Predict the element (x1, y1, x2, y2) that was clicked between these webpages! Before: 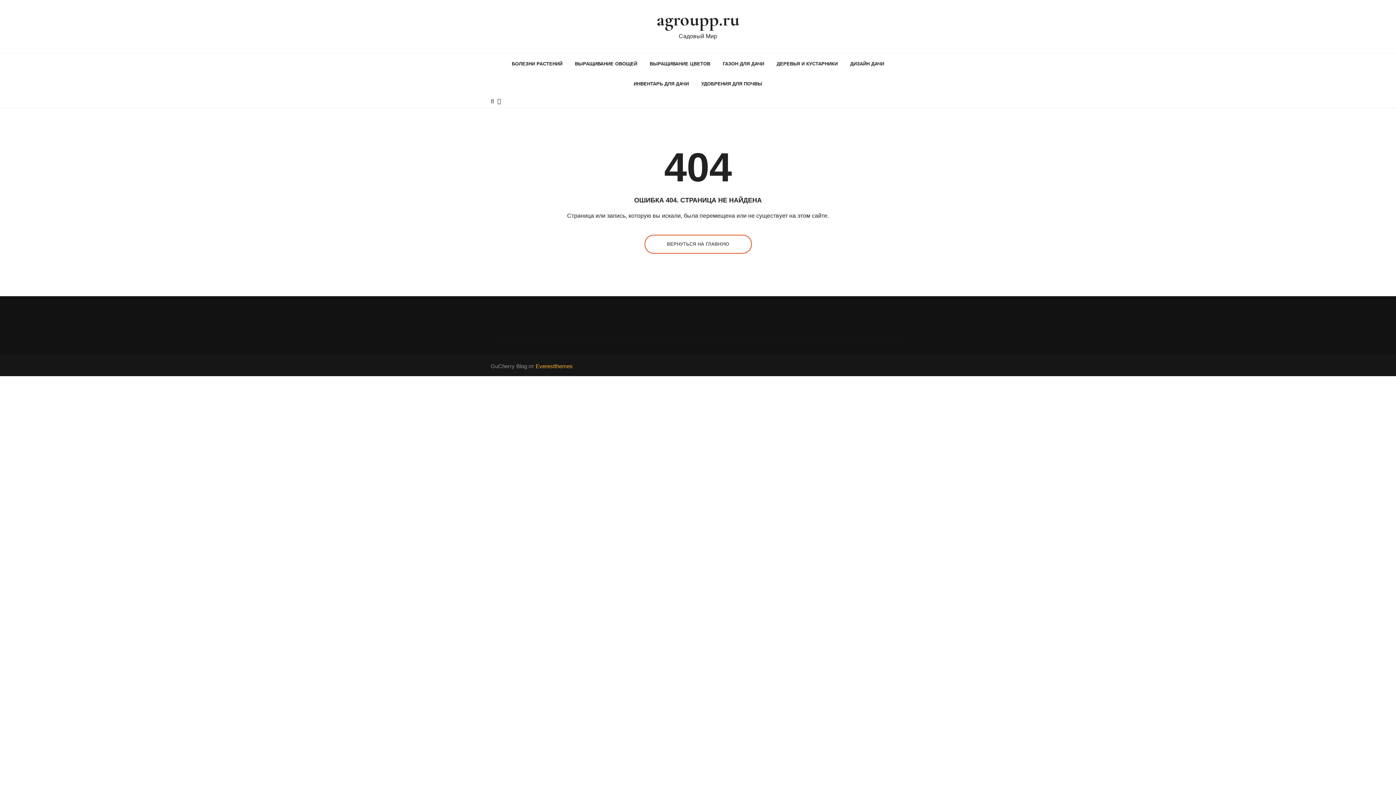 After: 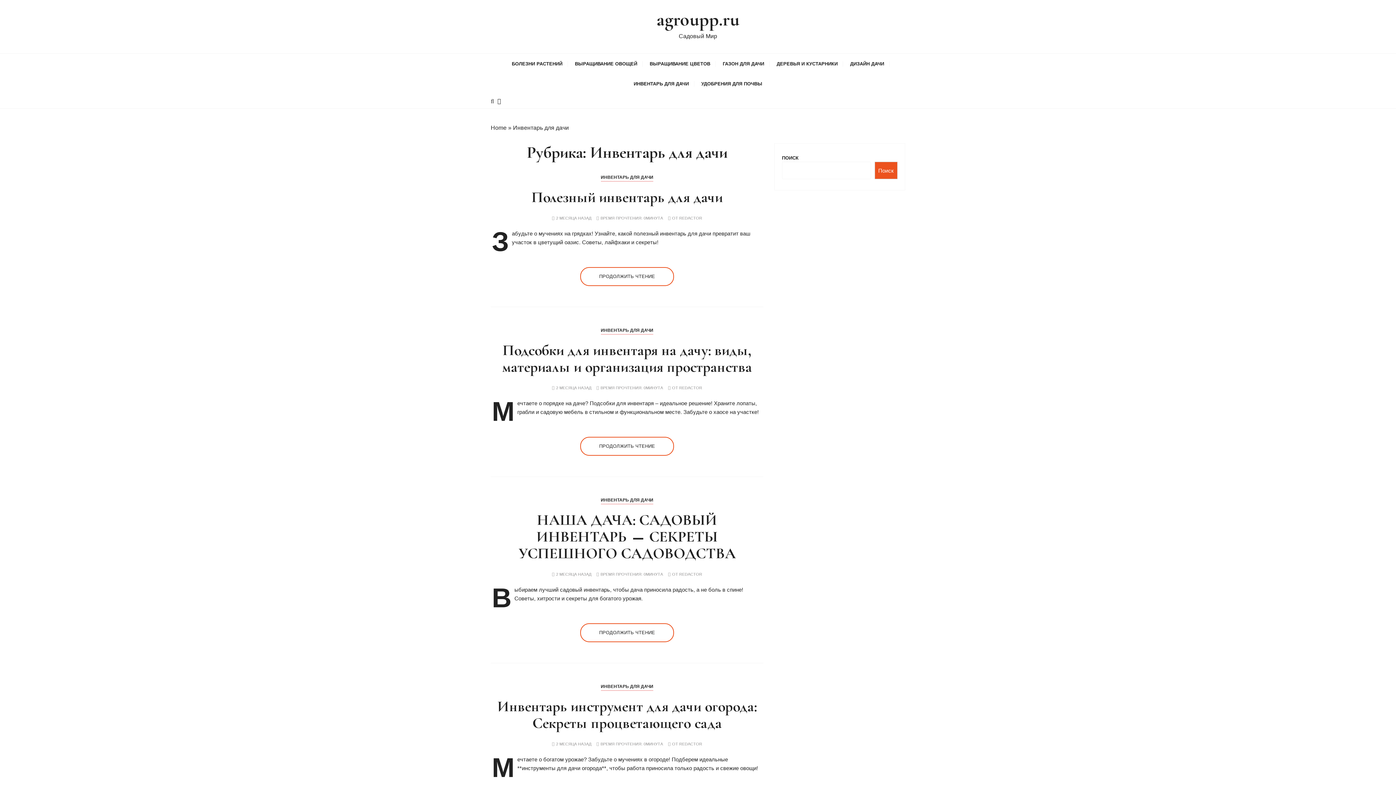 Action: bbox: (628, 73, 694, 93) label: ИНВЕНТАРЬ ДЛЯ ДАЧИ